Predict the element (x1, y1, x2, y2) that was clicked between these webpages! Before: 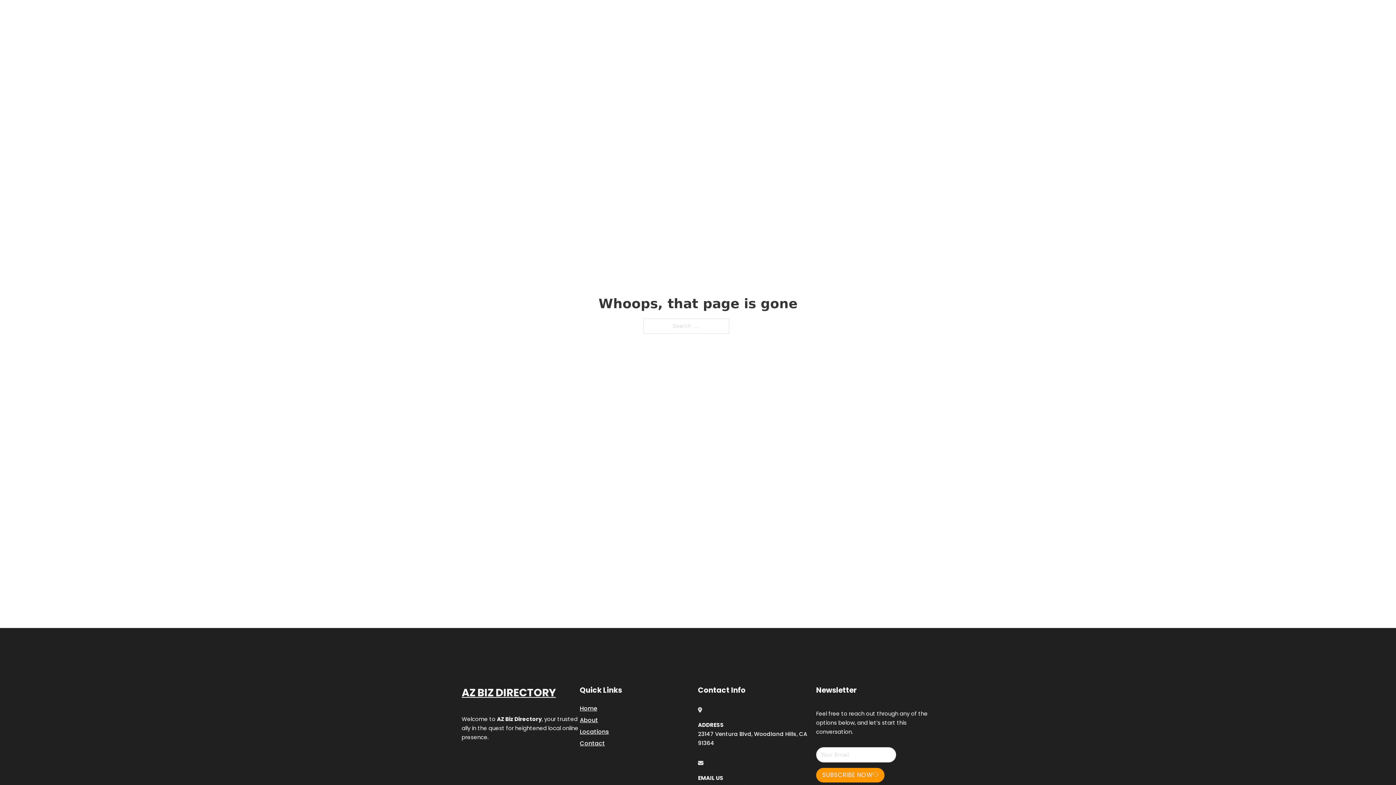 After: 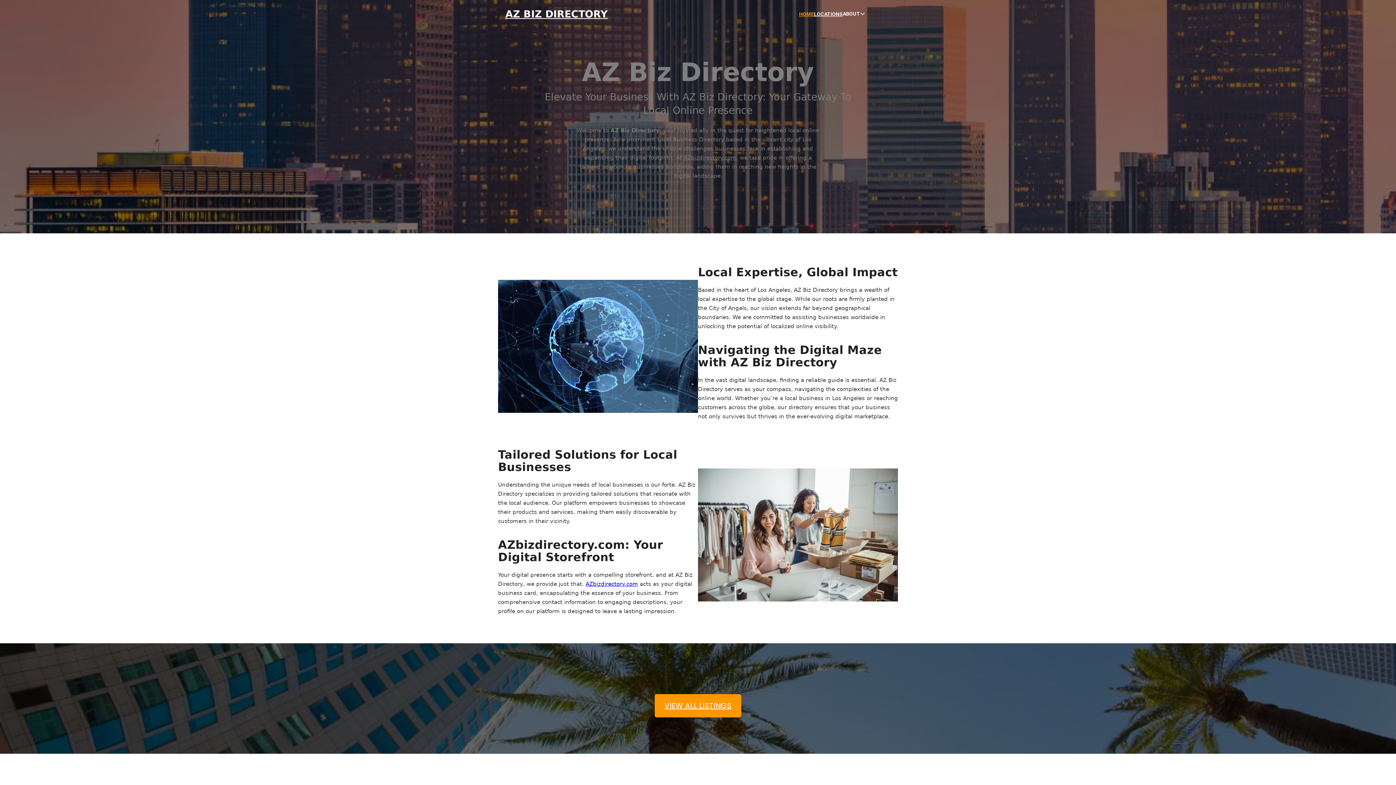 Action: bbox: (461, 684, 556, 702) label: AZ BIZ DIRECTORY